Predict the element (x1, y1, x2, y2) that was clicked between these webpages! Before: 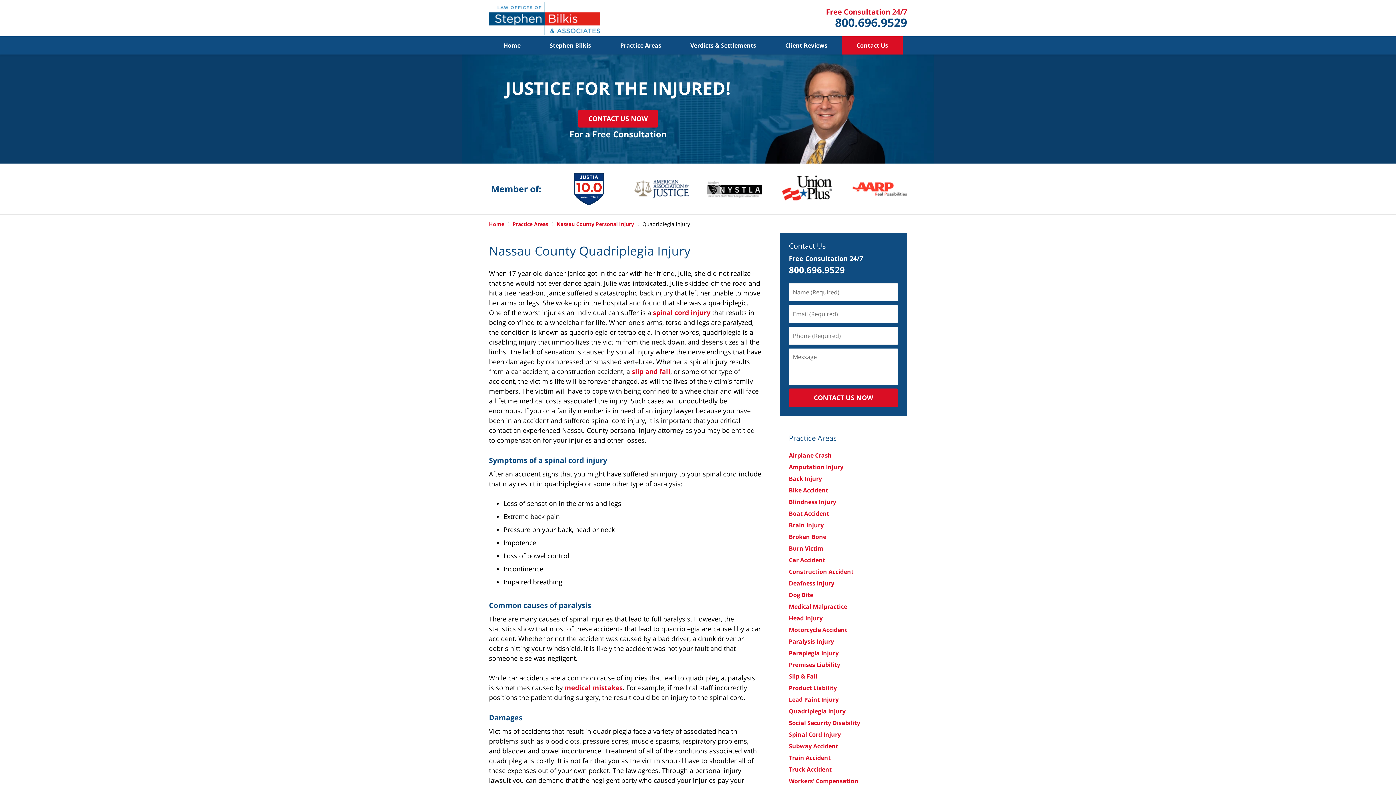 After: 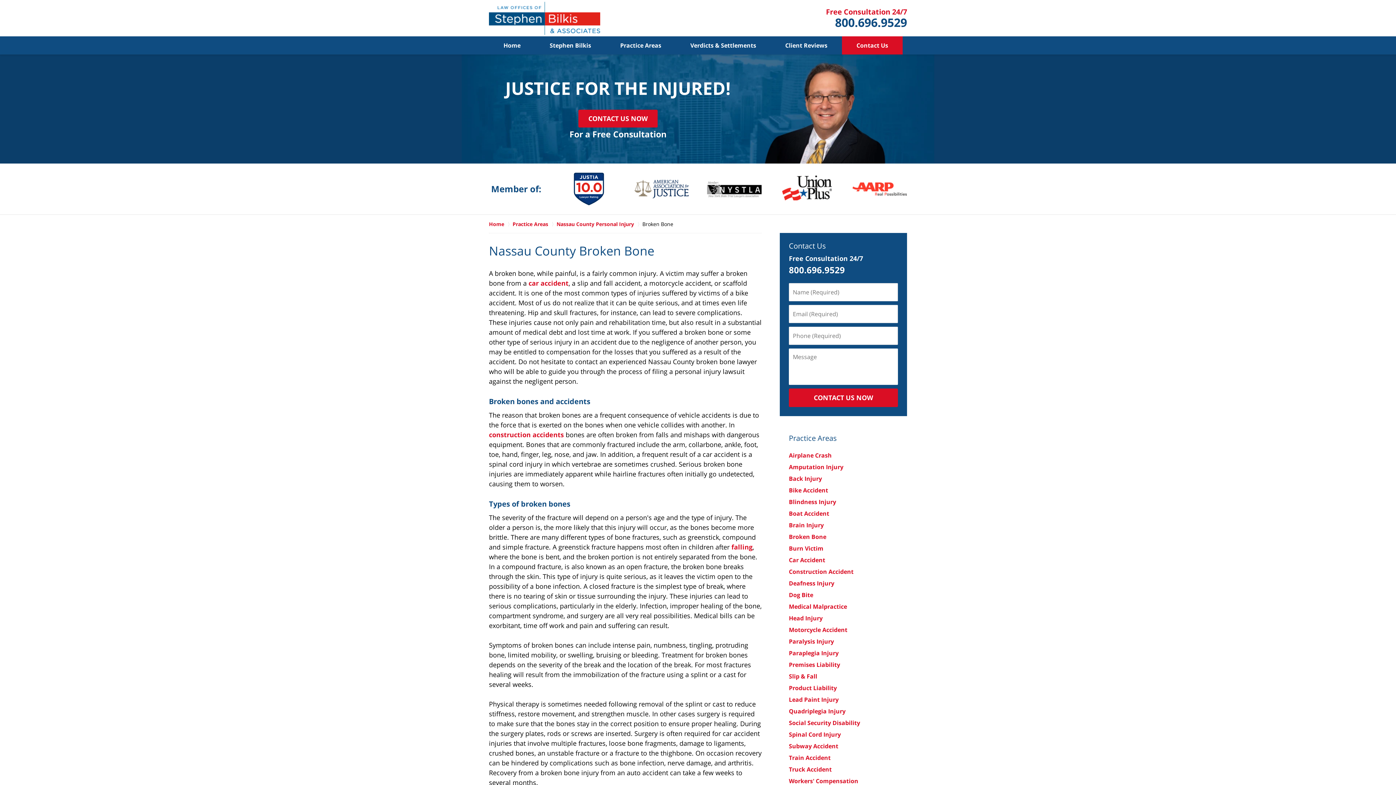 Action: bbox: (789, 533, 826, 541) label: Broken Bone